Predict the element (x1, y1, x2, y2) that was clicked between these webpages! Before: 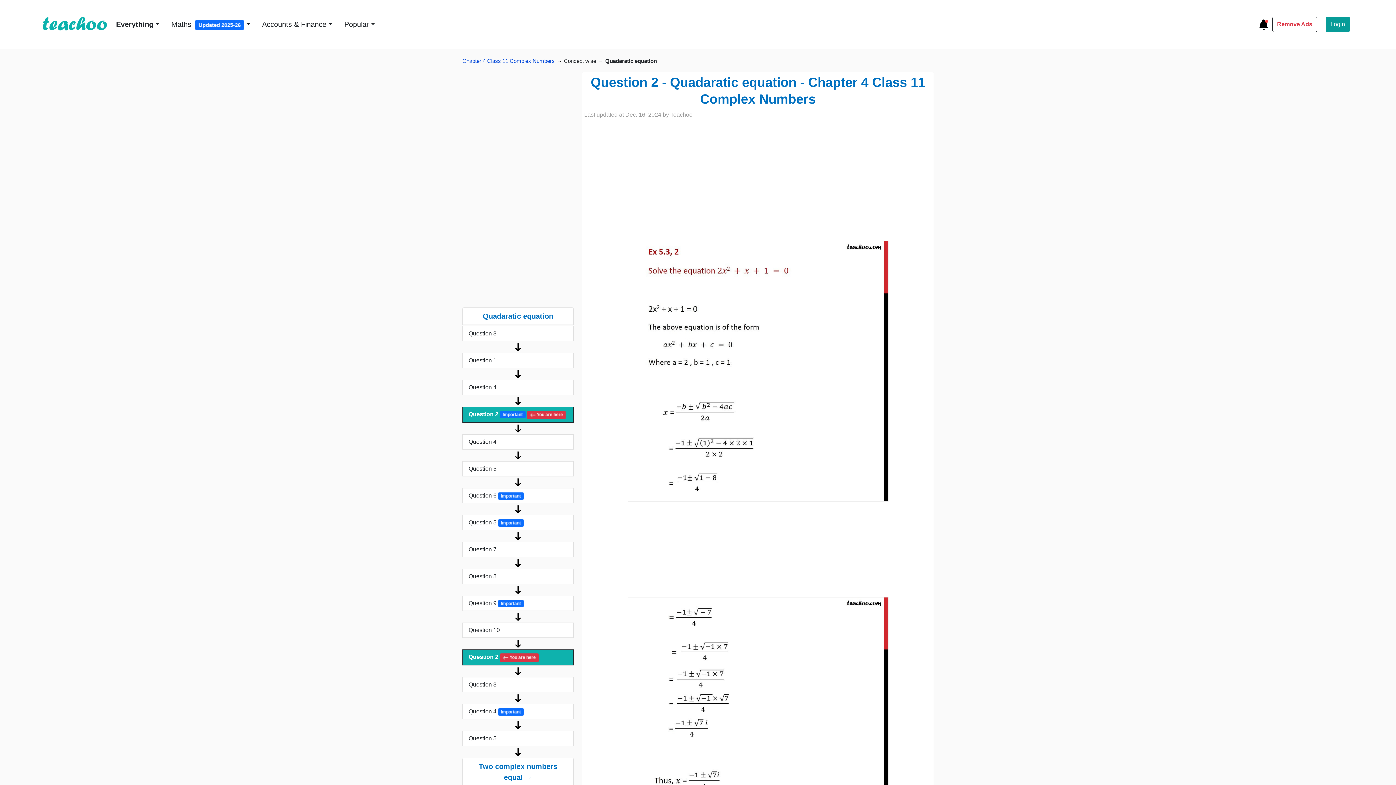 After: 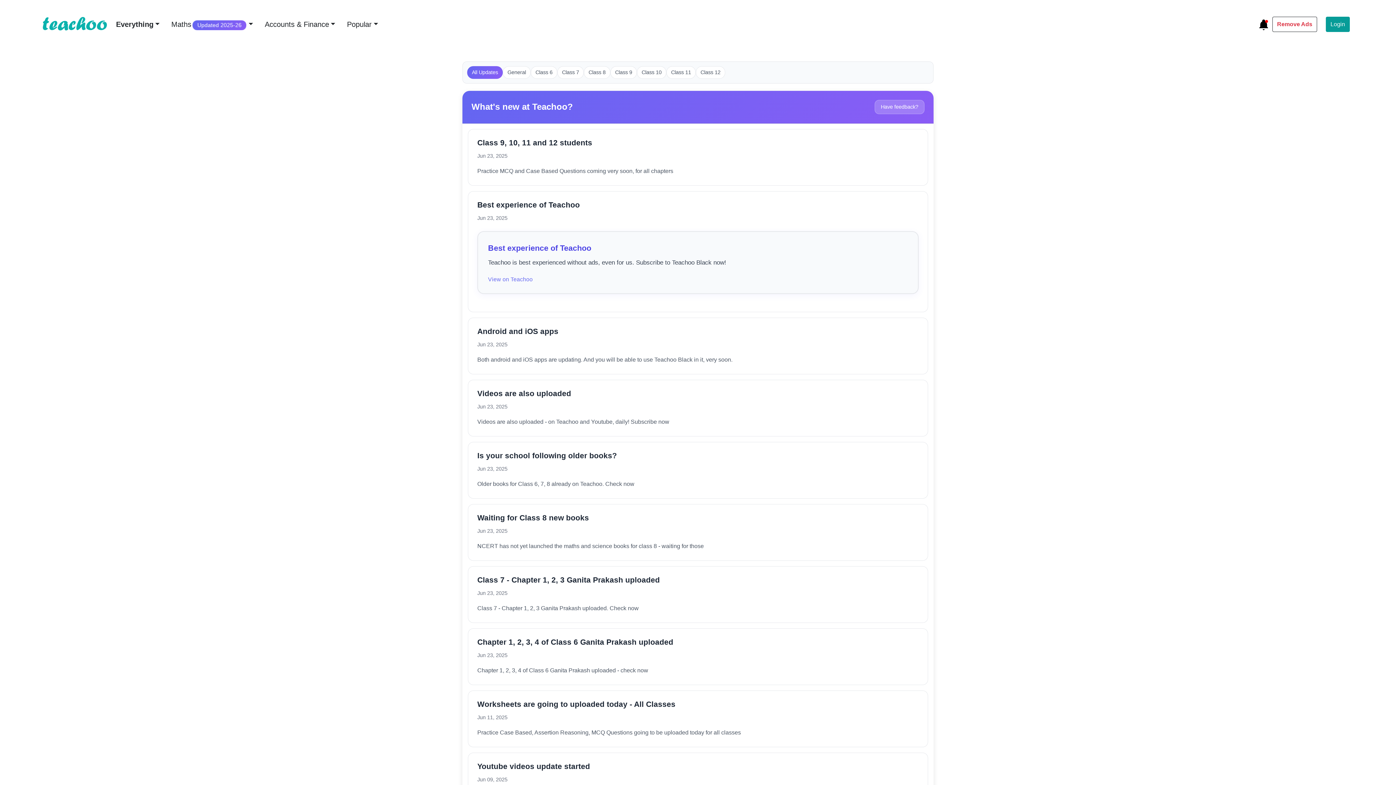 Action: bbox: (1258, 20, 1269, 27)